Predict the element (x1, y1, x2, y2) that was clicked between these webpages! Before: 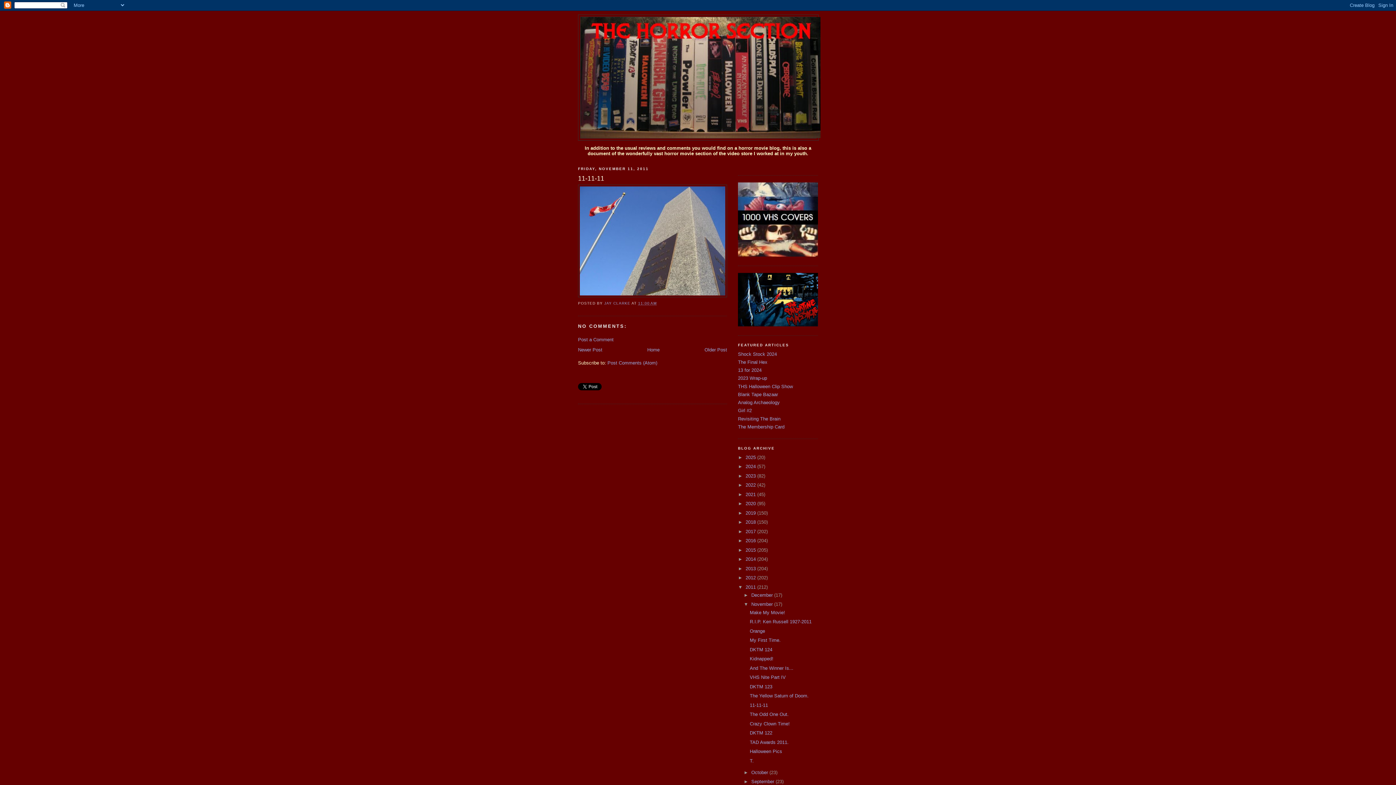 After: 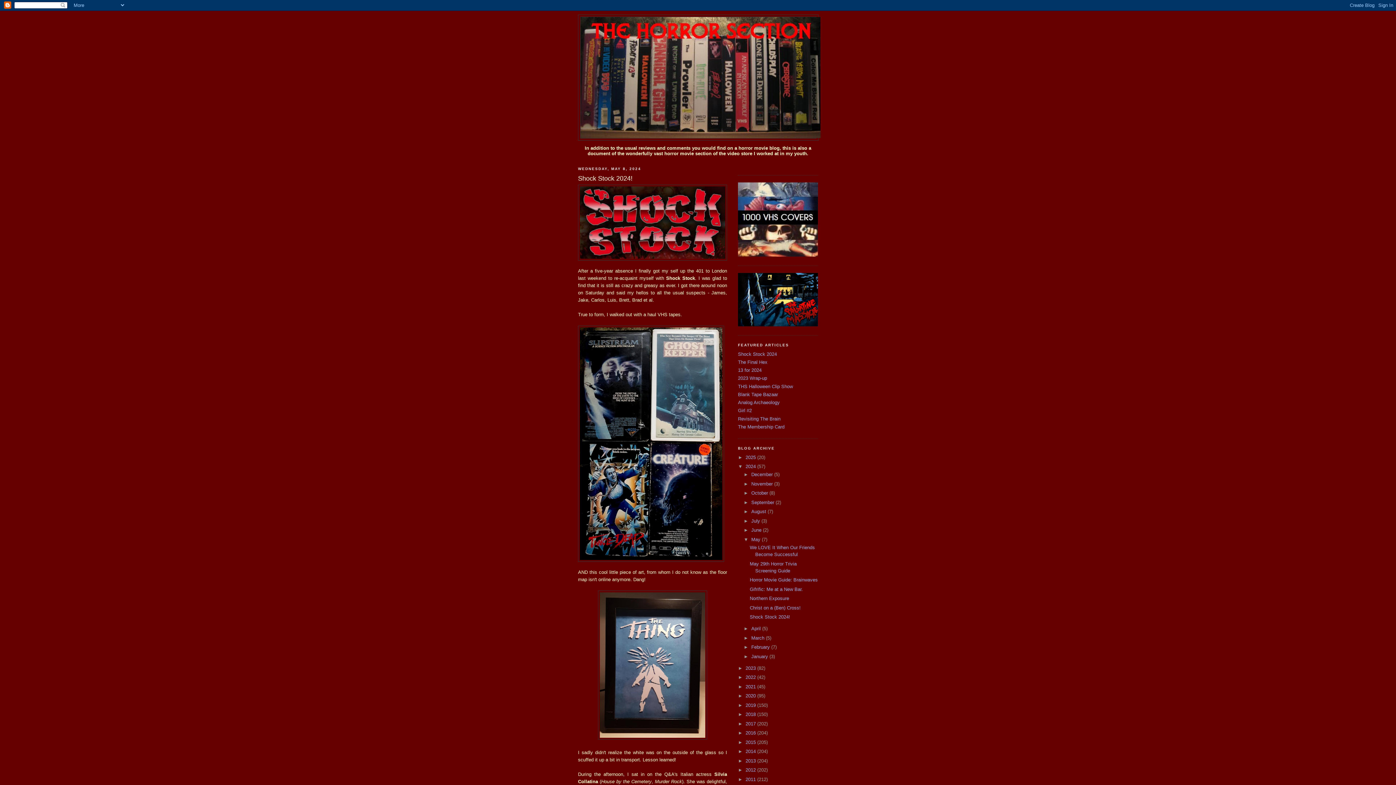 Action: bbox: (738, 351, 777, 356) label: Shock Stock 2024